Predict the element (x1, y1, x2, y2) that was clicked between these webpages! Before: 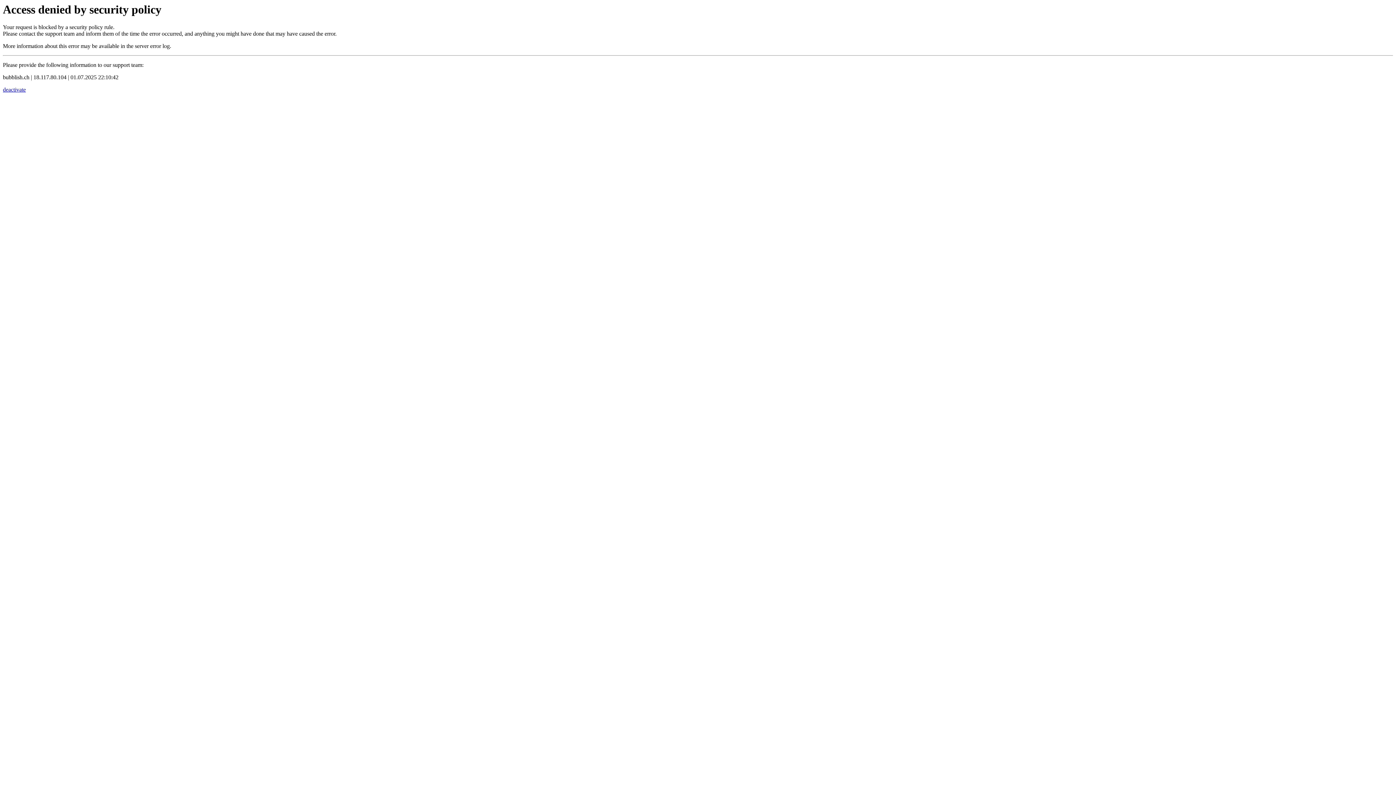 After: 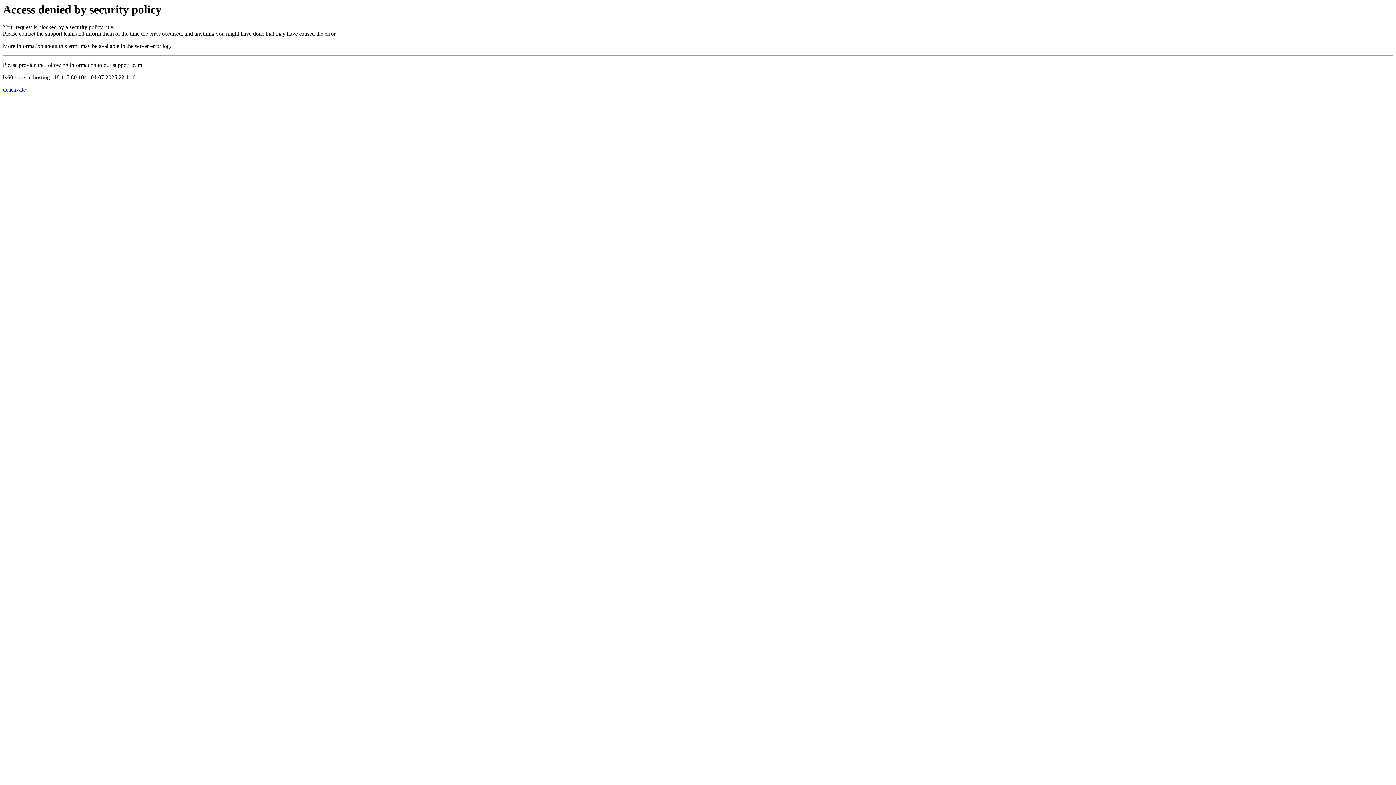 Action: label: deactivate bbox: (2, 86, 25, 92)